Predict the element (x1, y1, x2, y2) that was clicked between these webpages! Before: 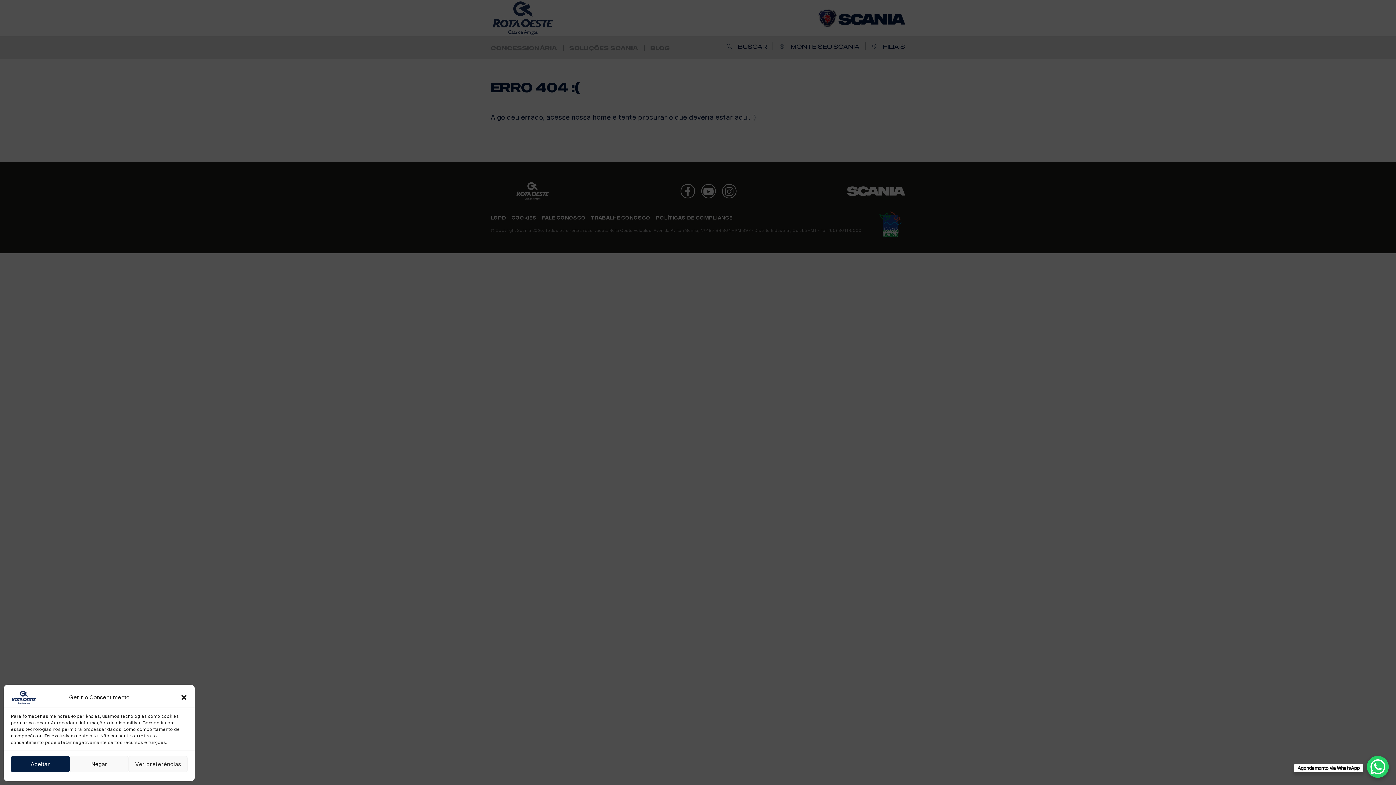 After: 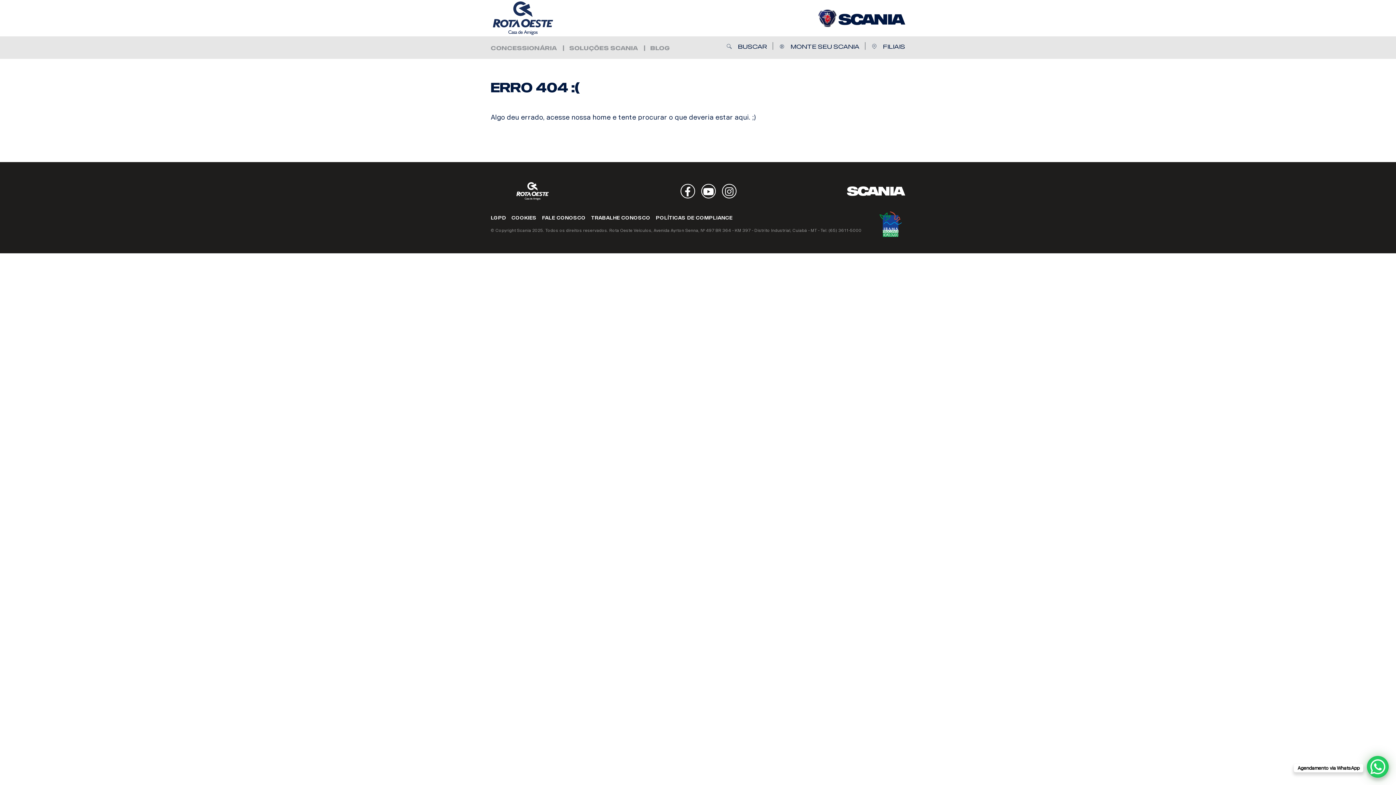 Action: bbox: (10, 756, 69, 772) label: Aceitar